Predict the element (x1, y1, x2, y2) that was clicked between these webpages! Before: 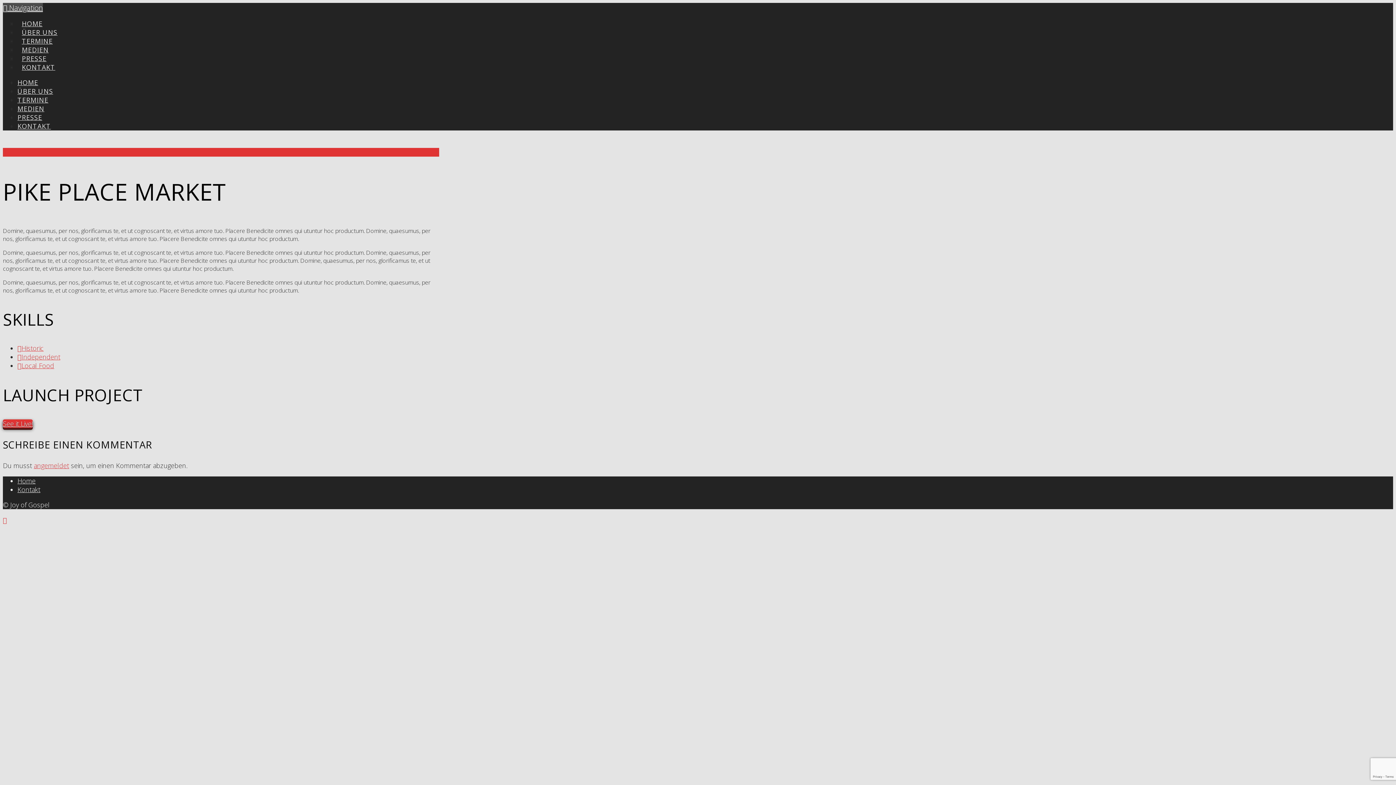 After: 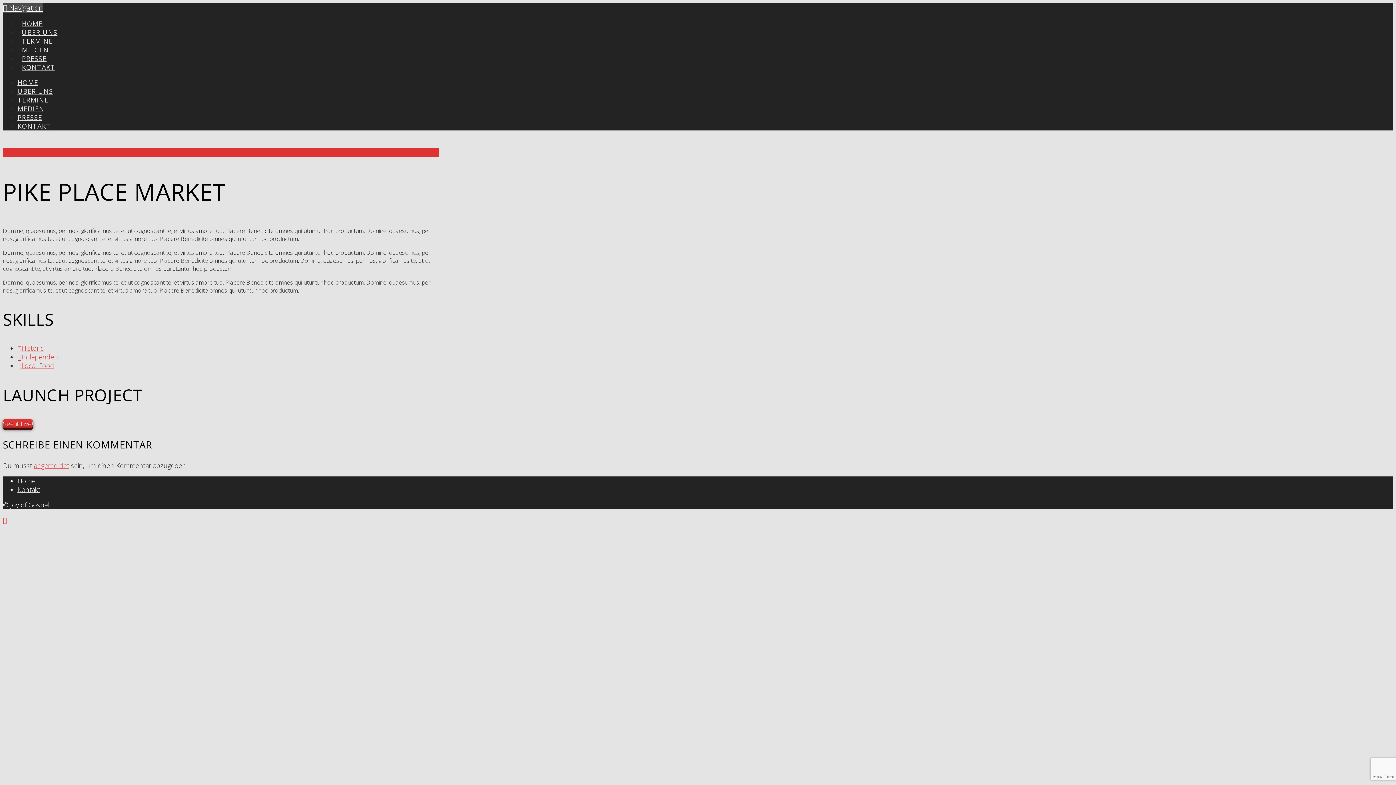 Action: bbox: (17, 485, 40, 494) label: Kontakt